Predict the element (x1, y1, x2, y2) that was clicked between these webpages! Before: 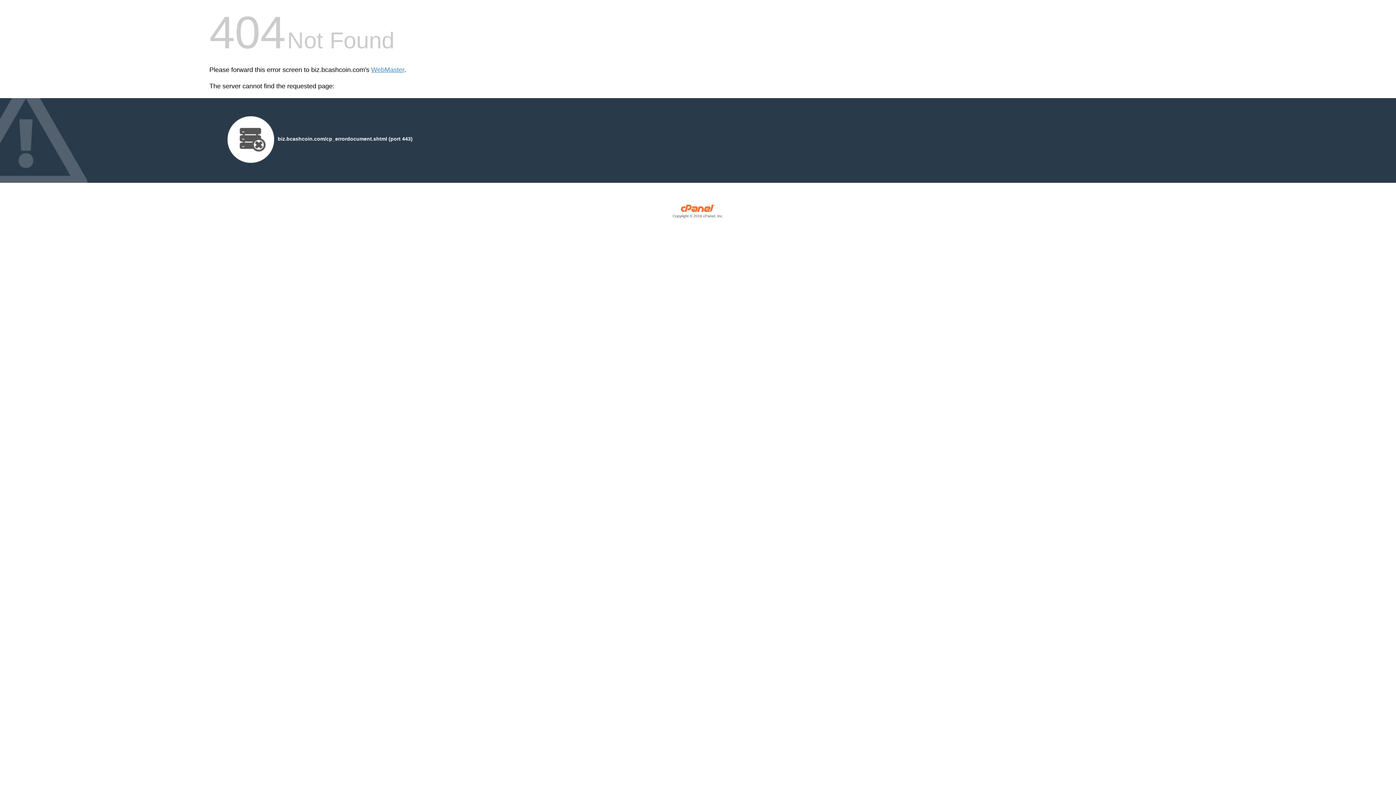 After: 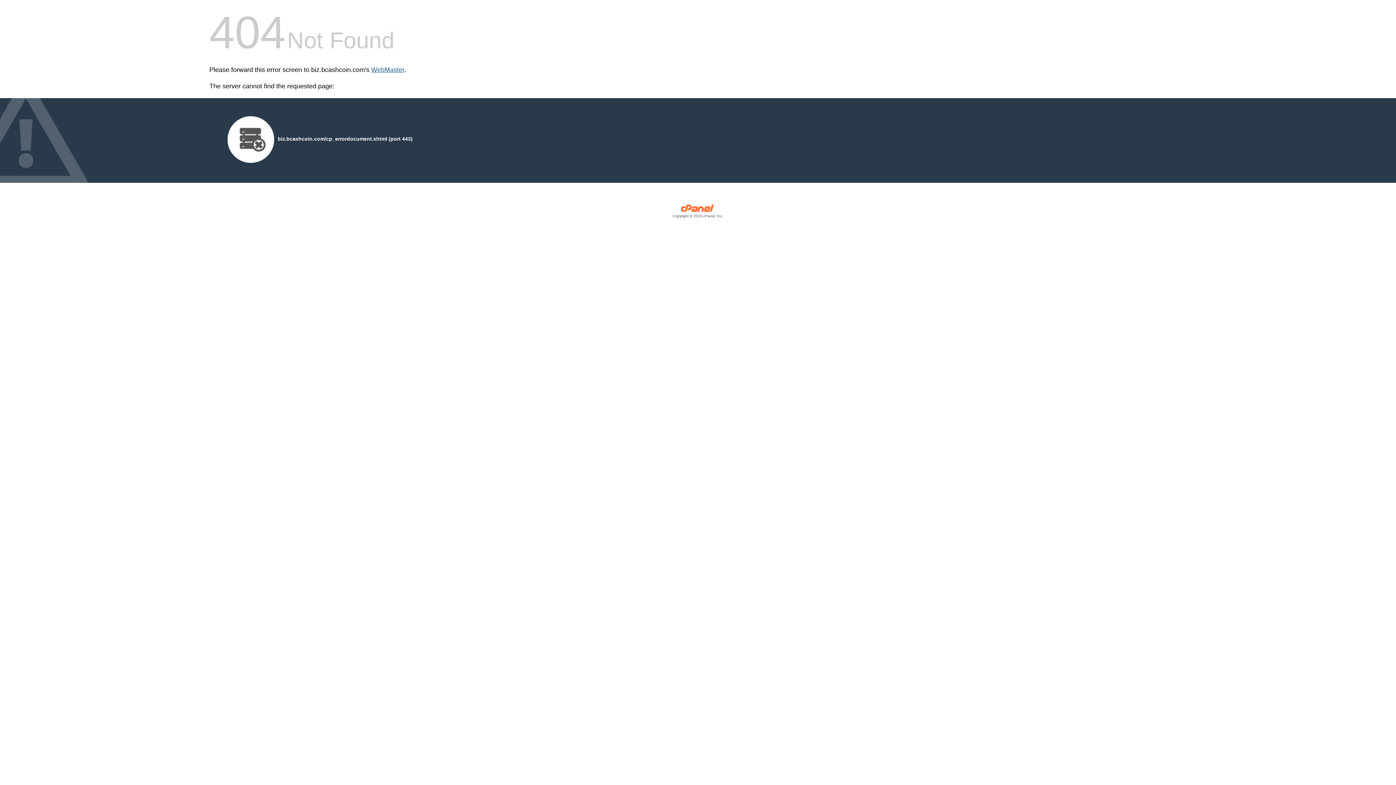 Action: bbox: (371, 66, 404, 73) label: WebMaster